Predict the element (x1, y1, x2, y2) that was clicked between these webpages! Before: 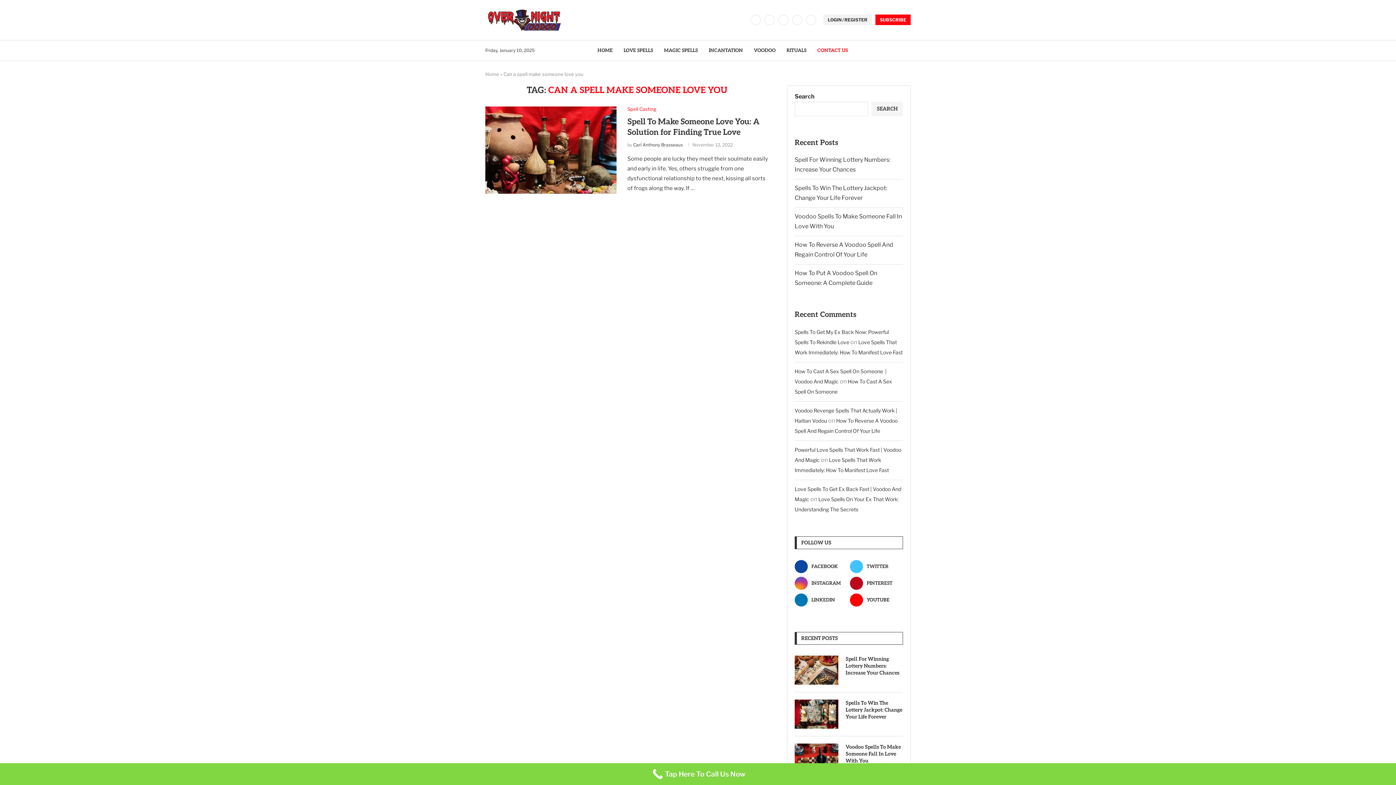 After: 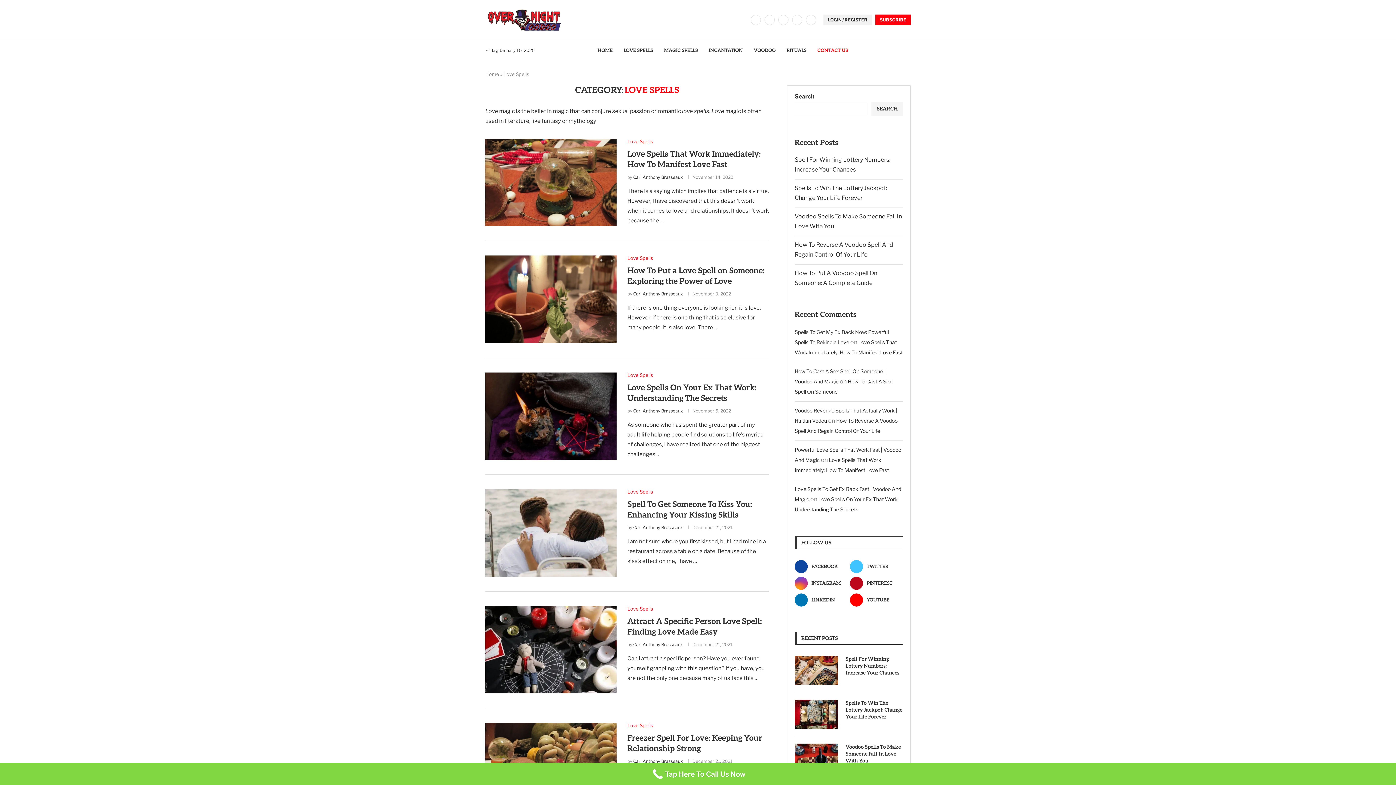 Action: bbox: (623, 40, 653, 60) label: LOVE SPELLS